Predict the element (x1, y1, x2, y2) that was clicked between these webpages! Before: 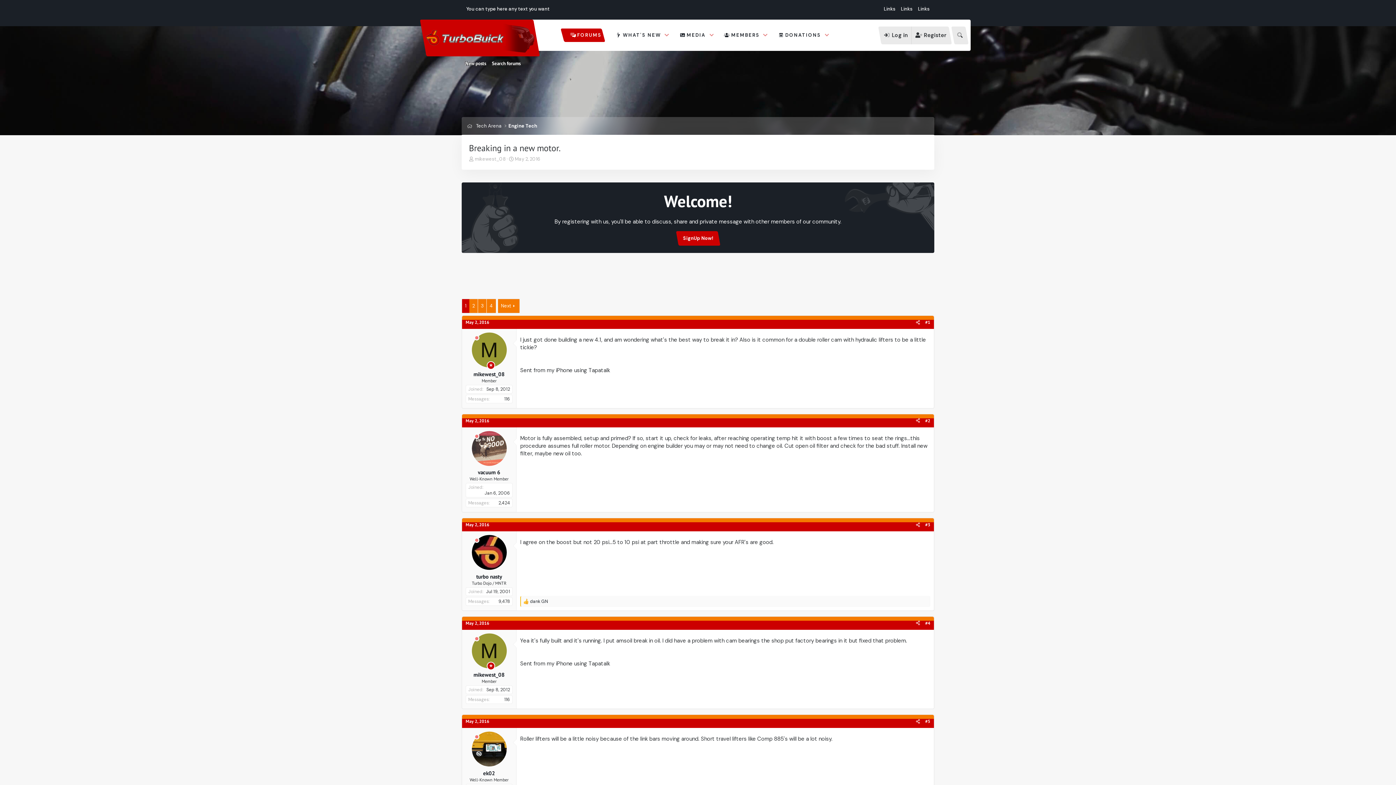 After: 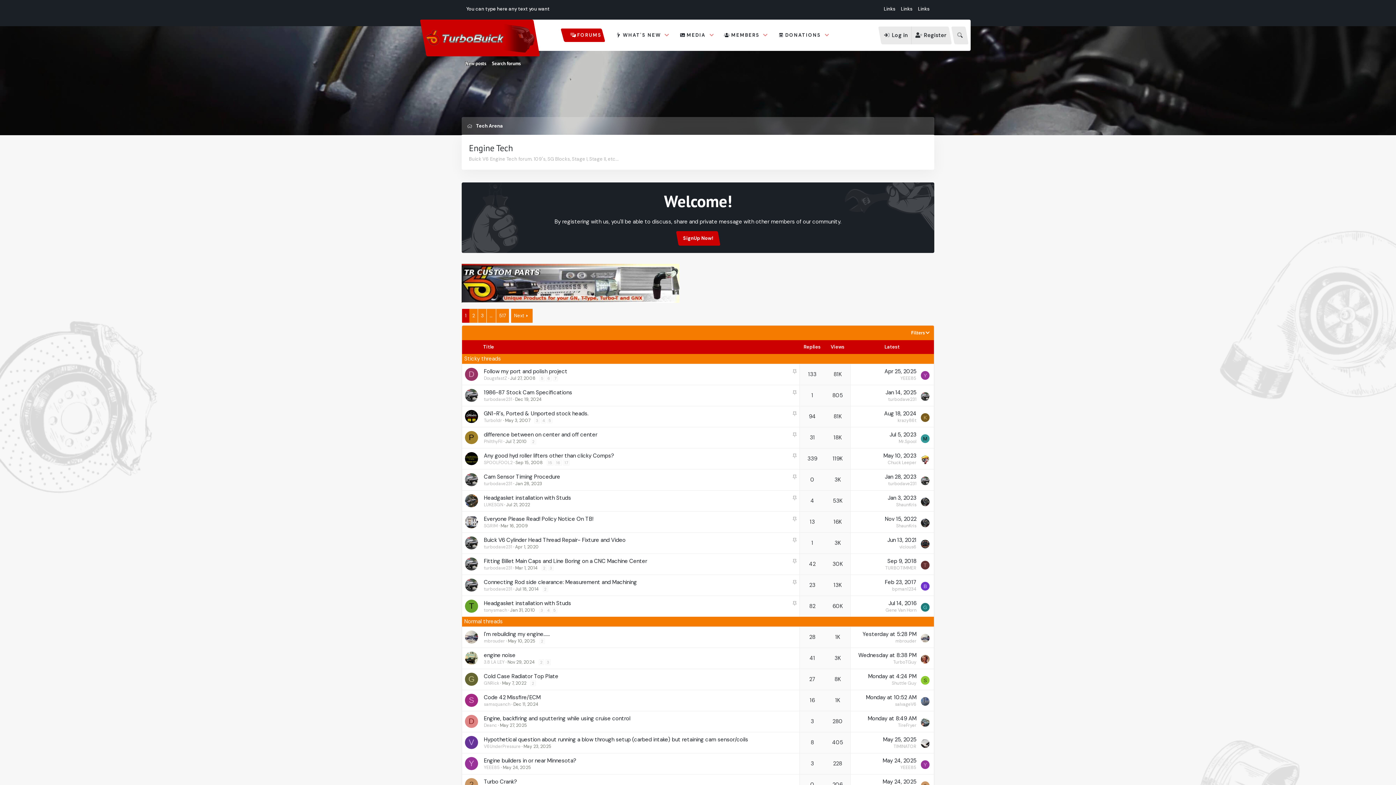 Action: label: Engine Tech bbox: (506, 121, 539, 130)